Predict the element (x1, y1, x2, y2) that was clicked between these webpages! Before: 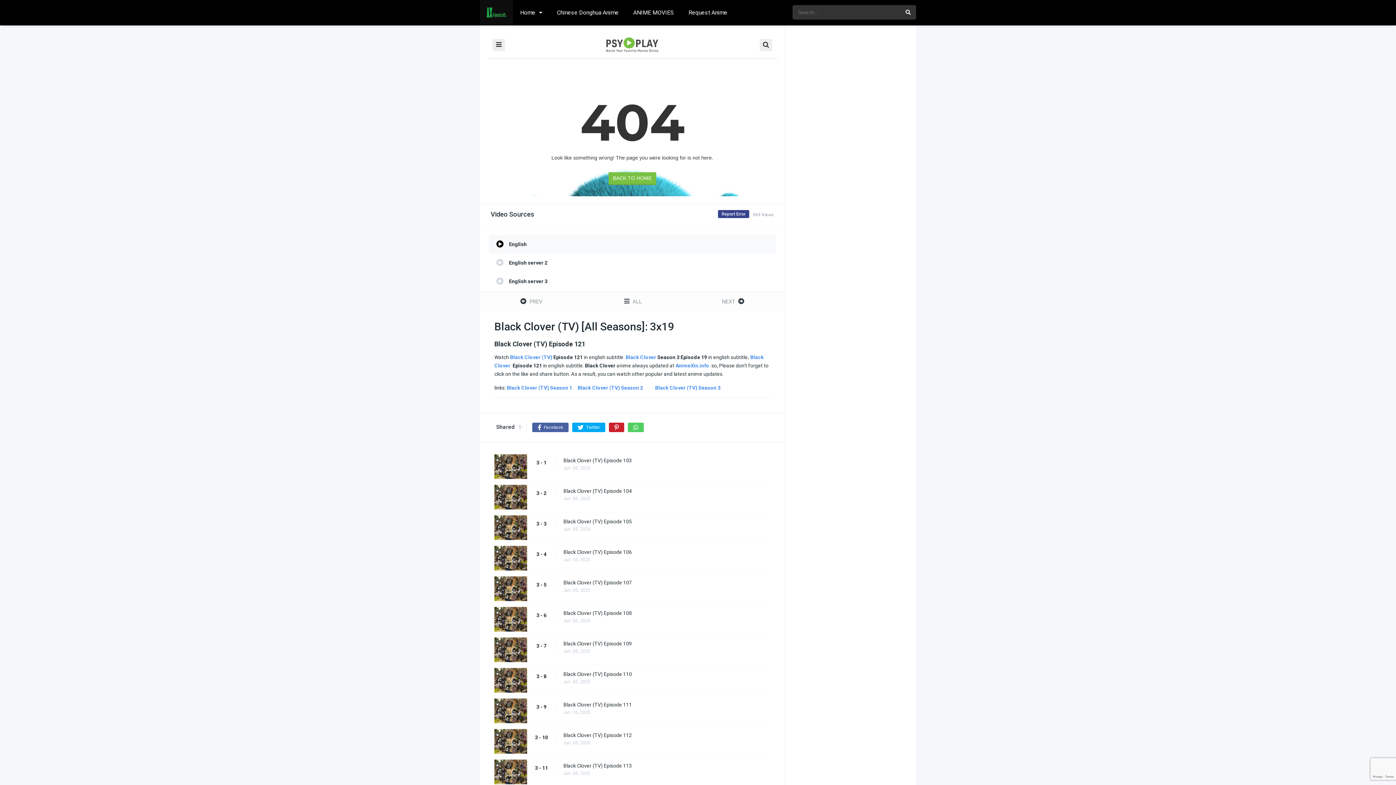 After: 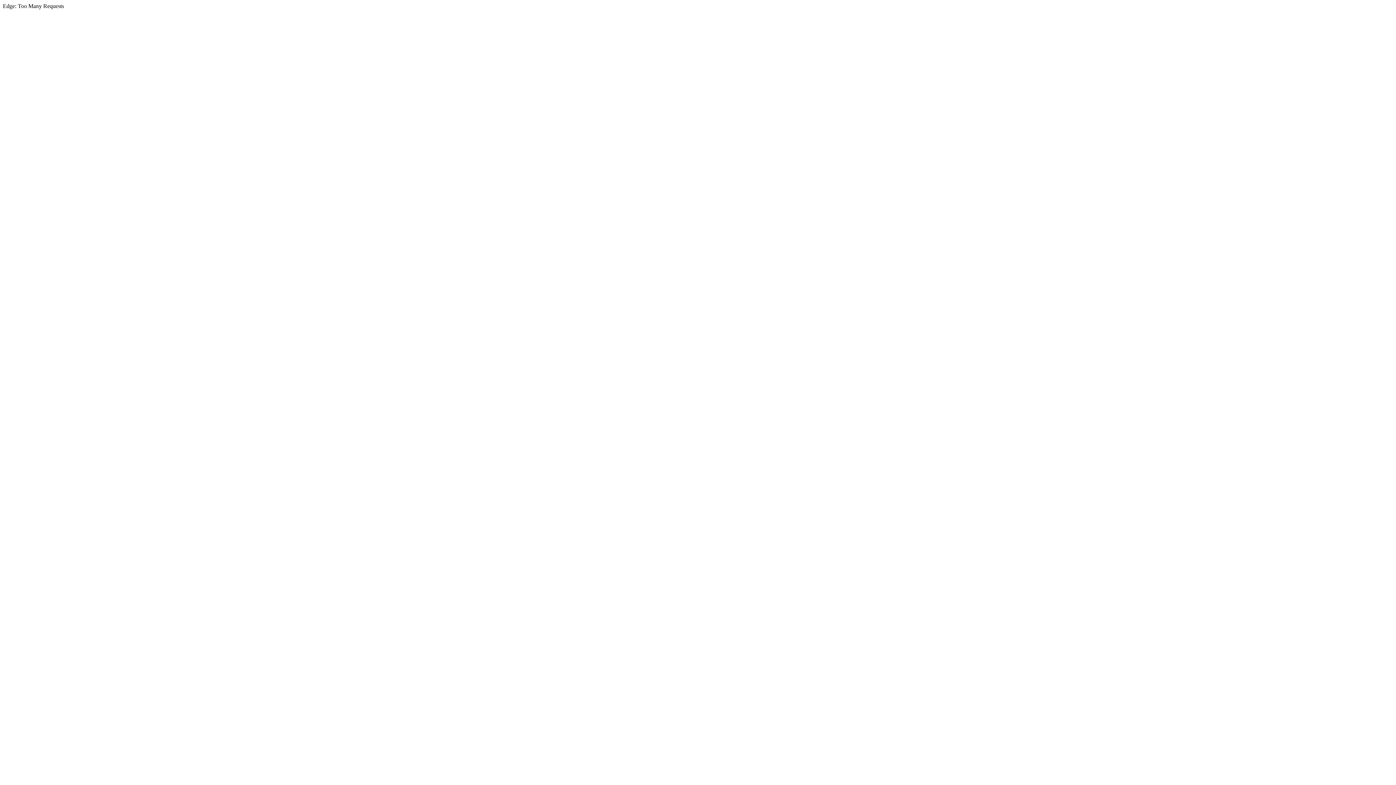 Action: bbox: (563, 640, 777, 647) label: Black Clover (TV) Episode 109